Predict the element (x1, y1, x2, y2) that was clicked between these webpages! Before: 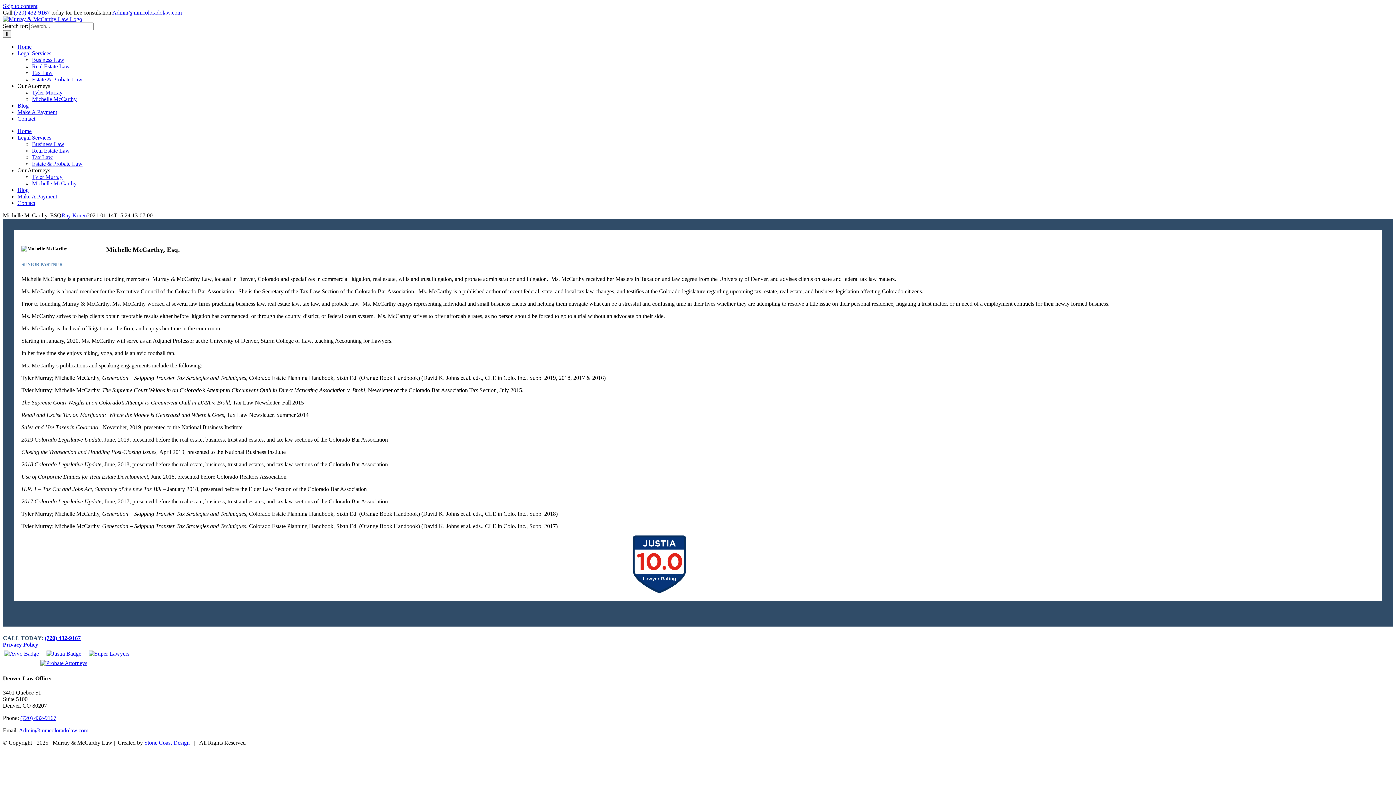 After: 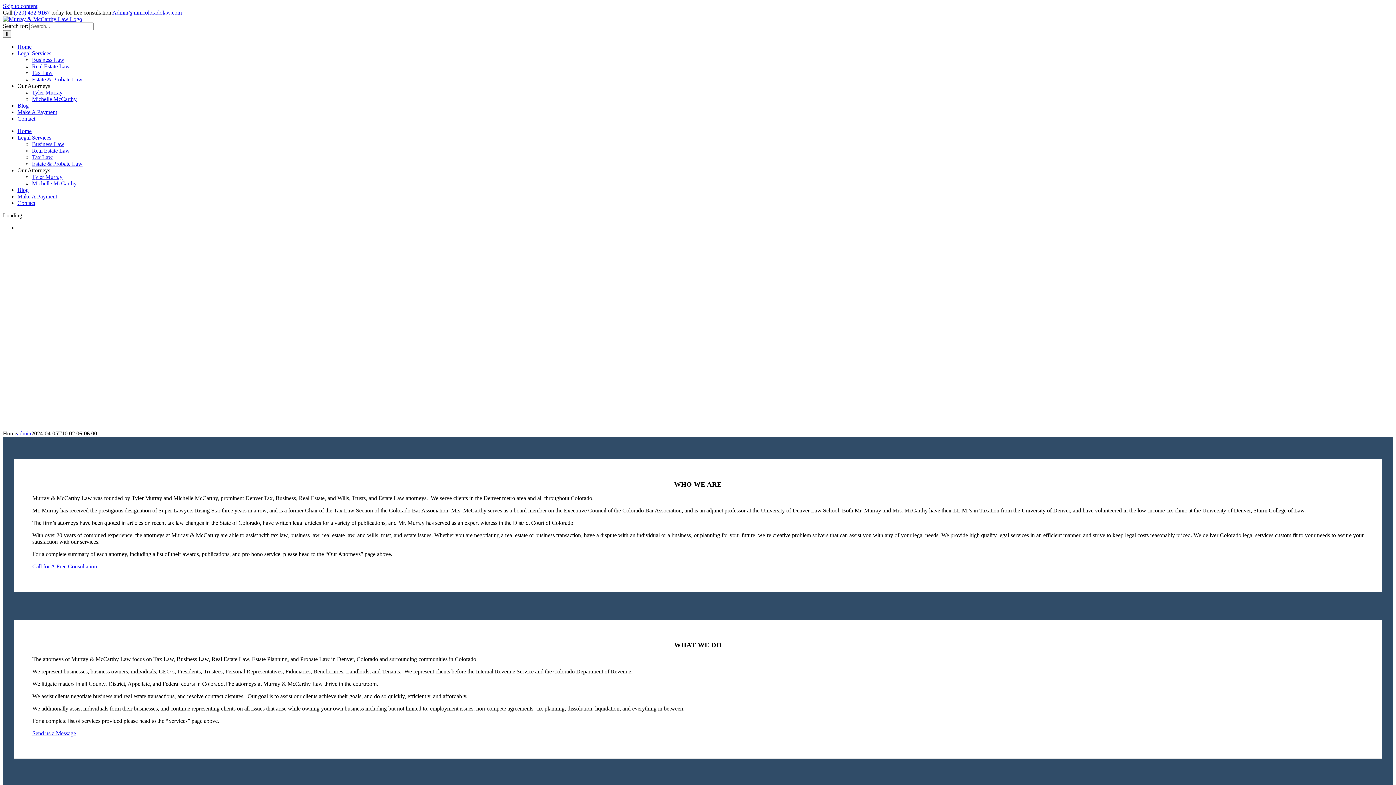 Action: bbox: (17, 128, 31, 134) label: Home